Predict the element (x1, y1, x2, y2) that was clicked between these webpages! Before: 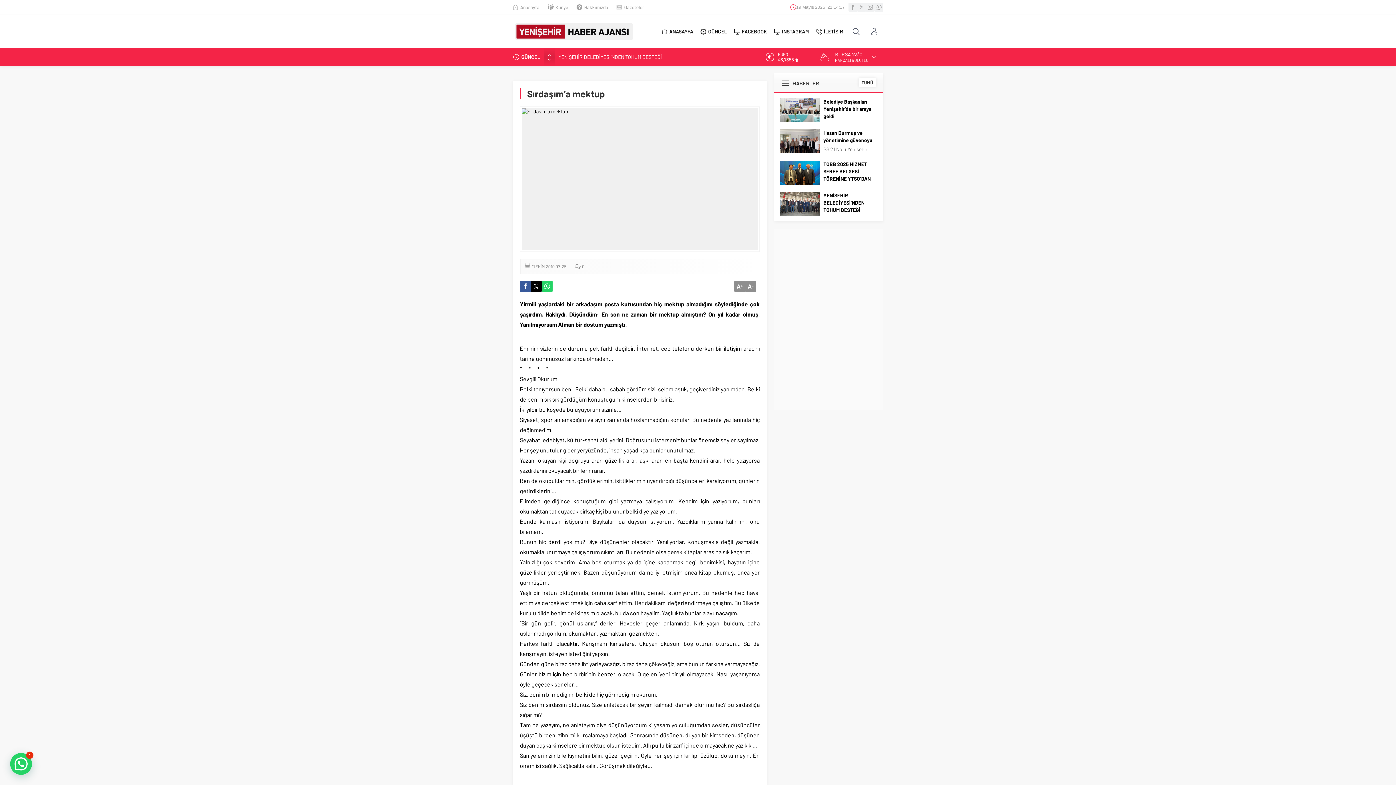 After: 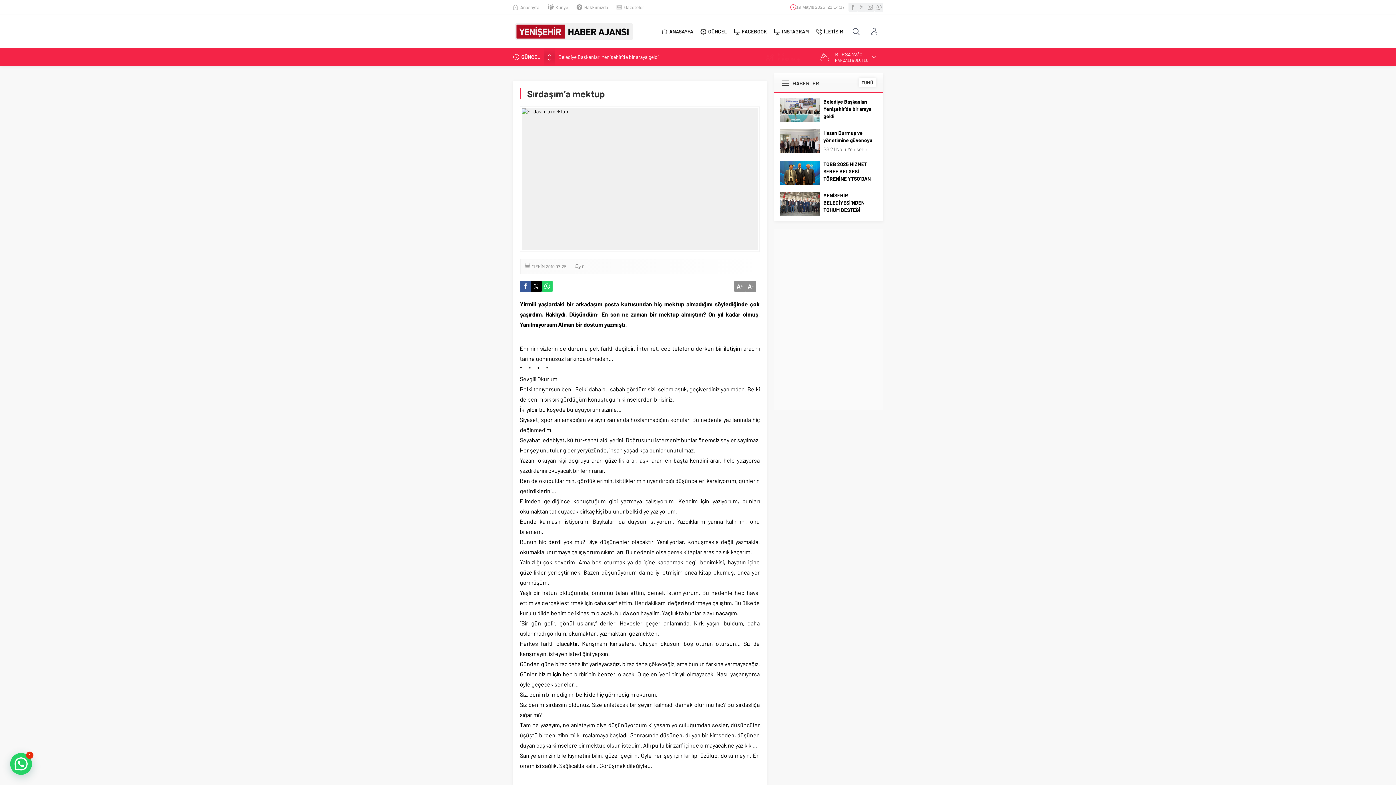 Action: bbox: (530, 281, 541, 292)